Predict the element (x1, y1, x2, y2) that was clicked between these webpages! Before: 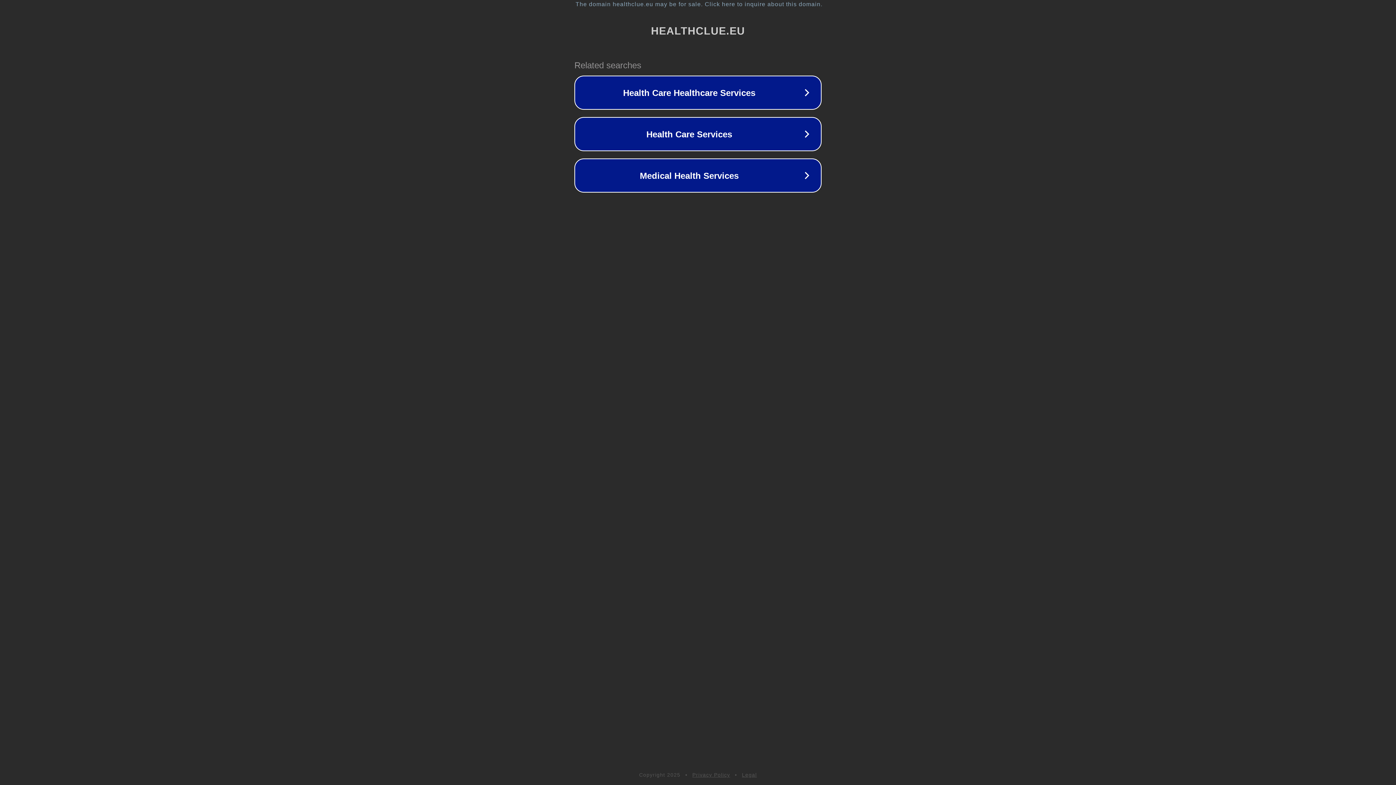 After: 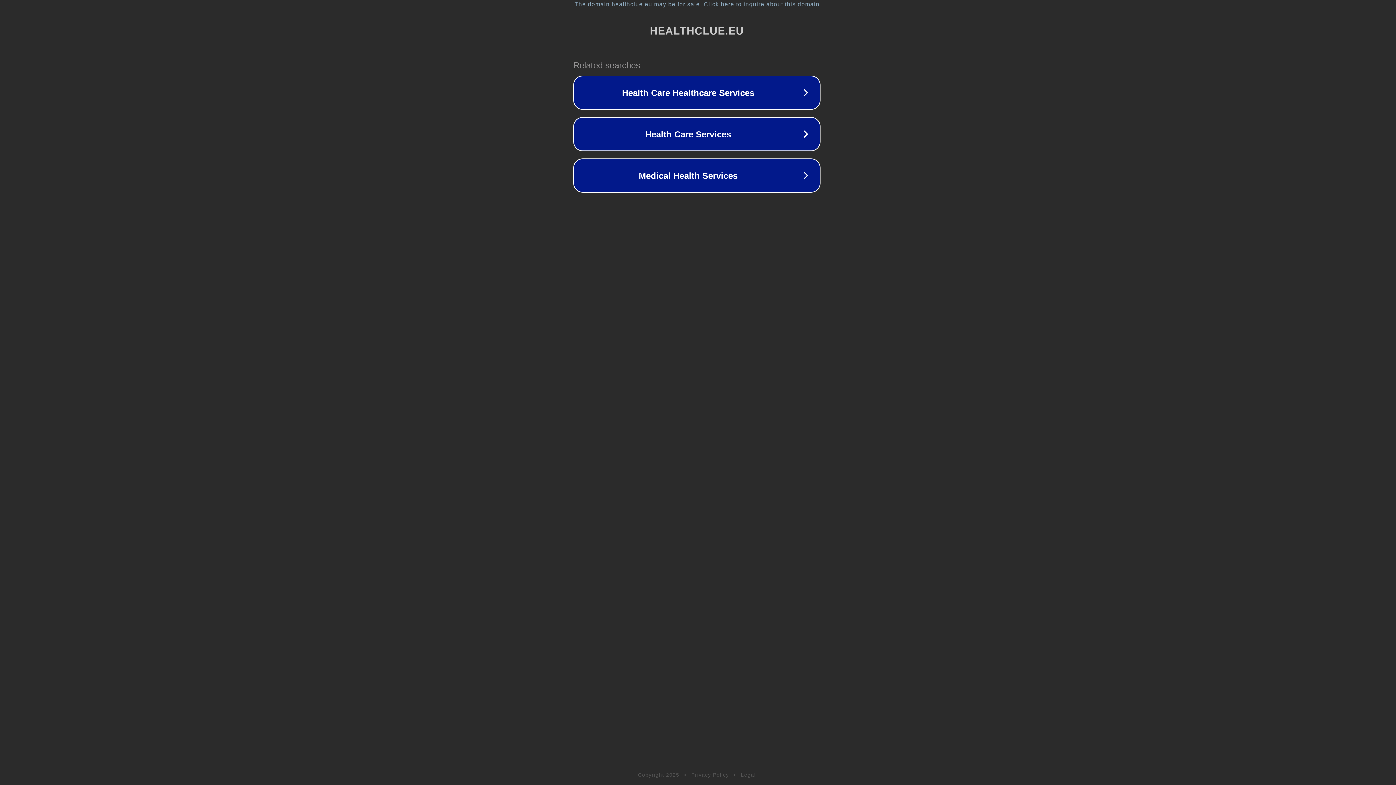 Action: bbox: (1, 1, 1397, 7) label: The domain healthclue.eu may be for sale. Click here to inquire about this domain.